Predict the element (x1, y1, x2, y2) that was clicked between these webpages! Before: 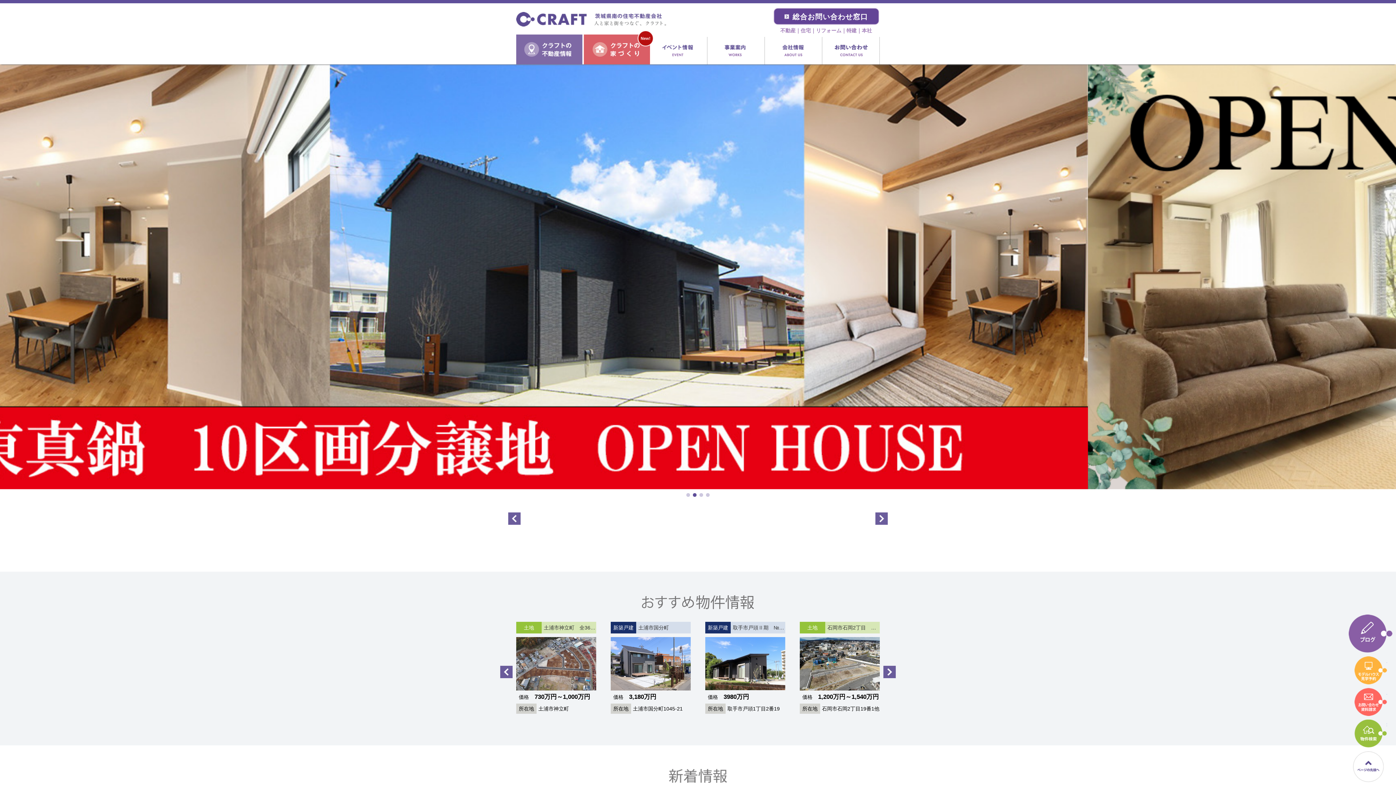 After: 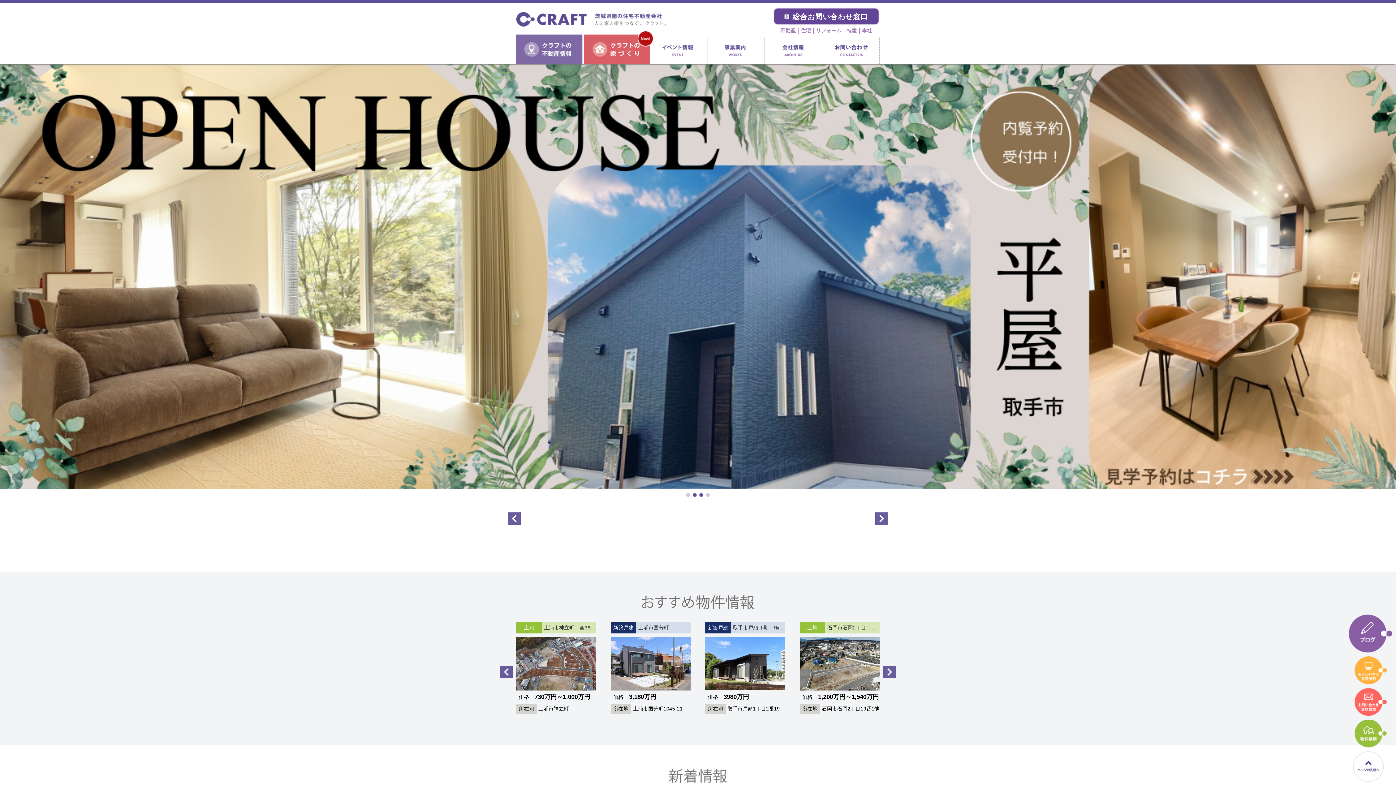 Action: bbox: (699, 493, 703, 497) label: 3